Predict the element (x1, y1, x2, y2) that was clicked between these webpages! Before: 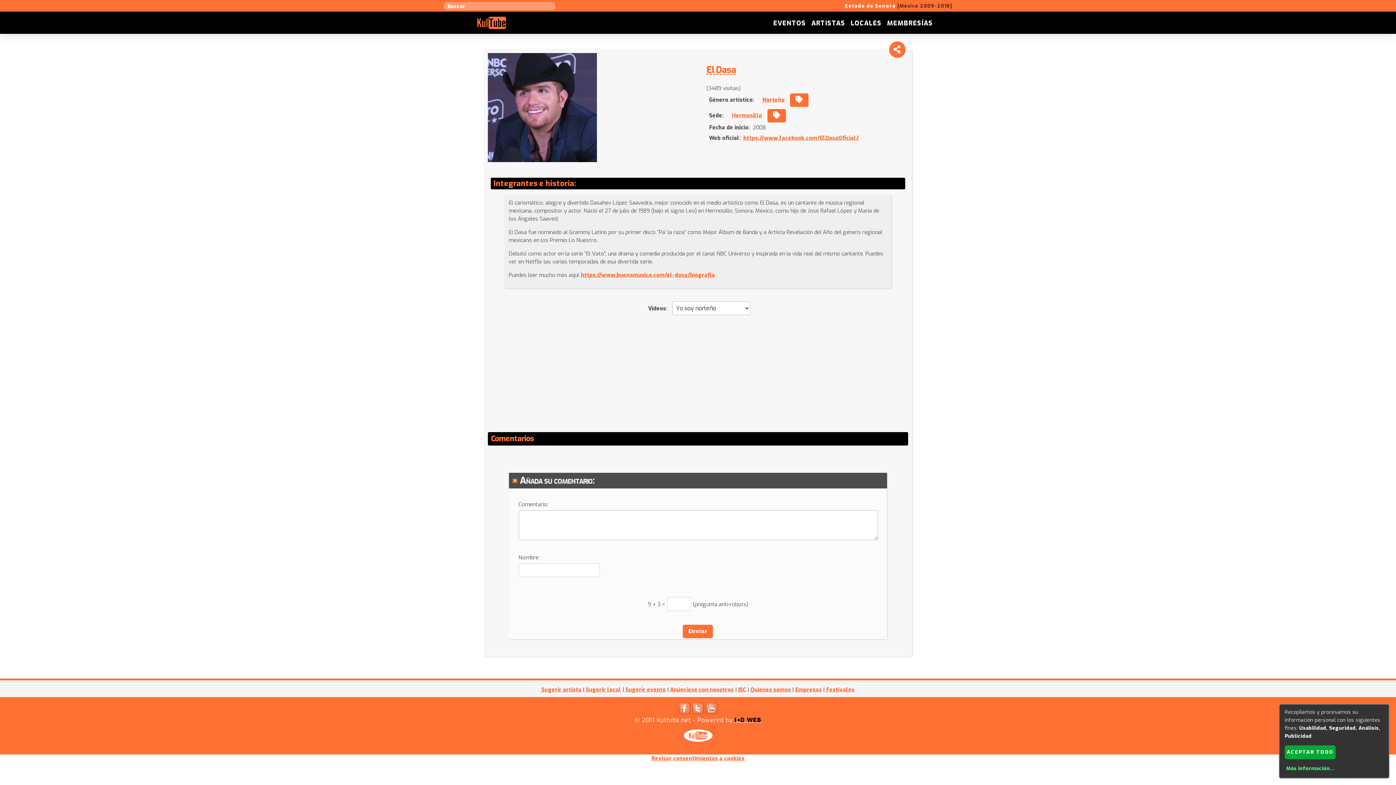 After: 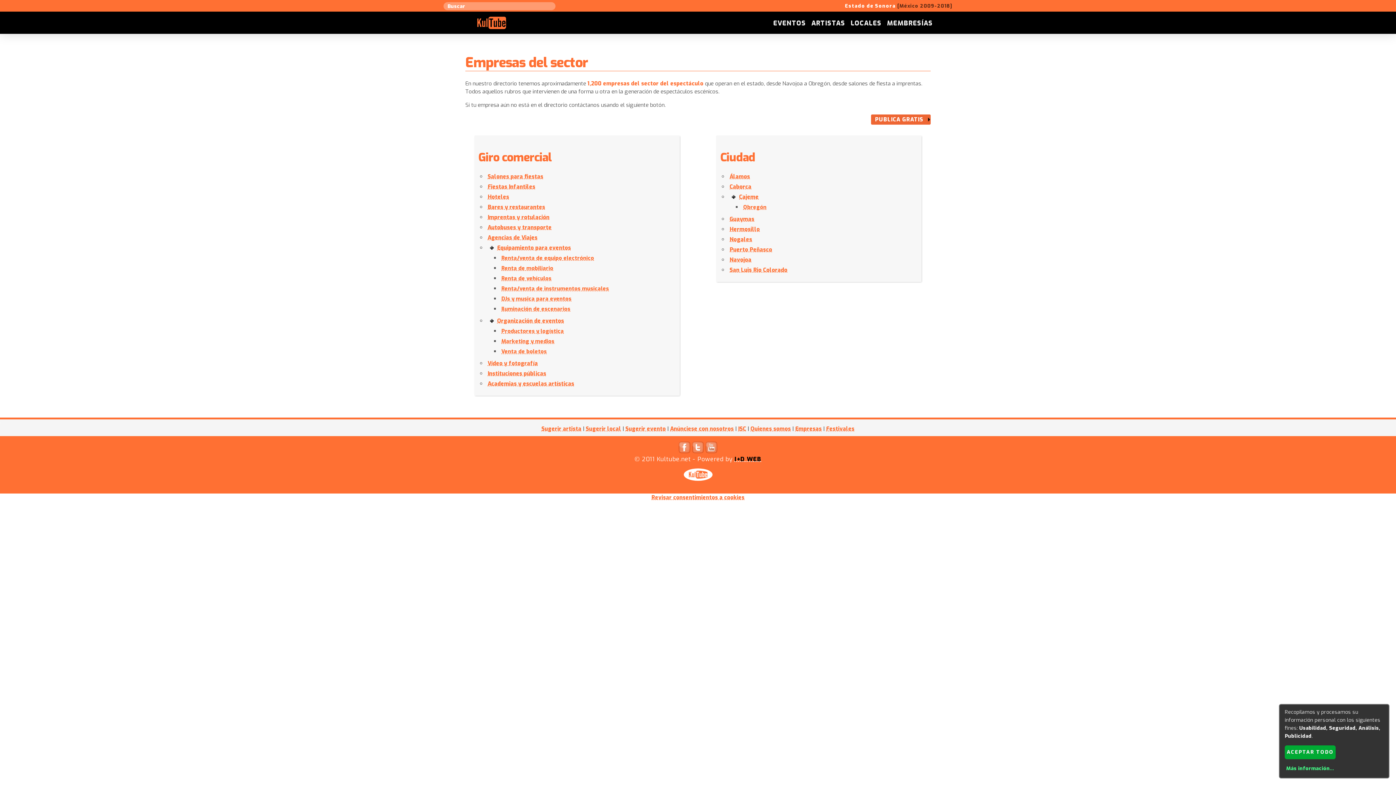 Action: bbox: (795, 686, 822, 693) label: Empresas